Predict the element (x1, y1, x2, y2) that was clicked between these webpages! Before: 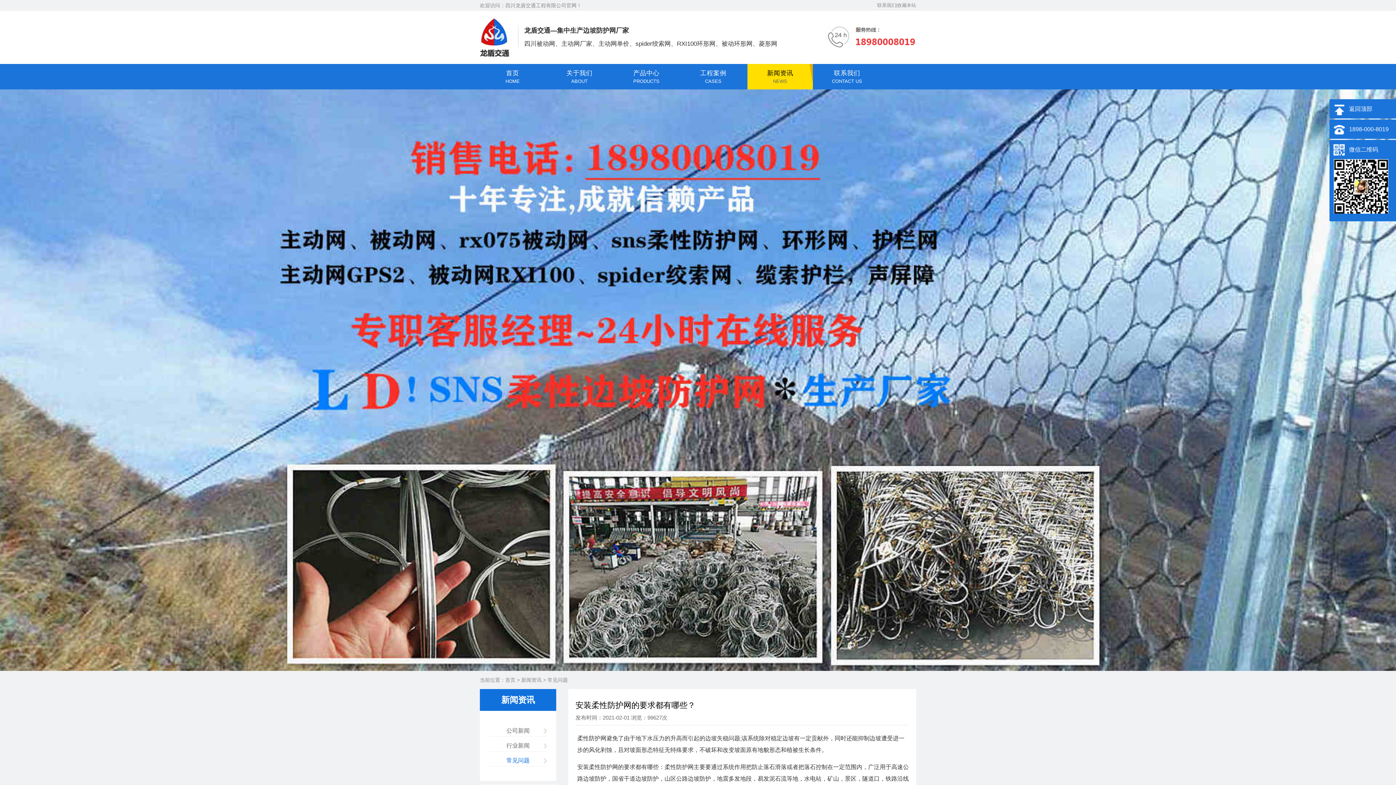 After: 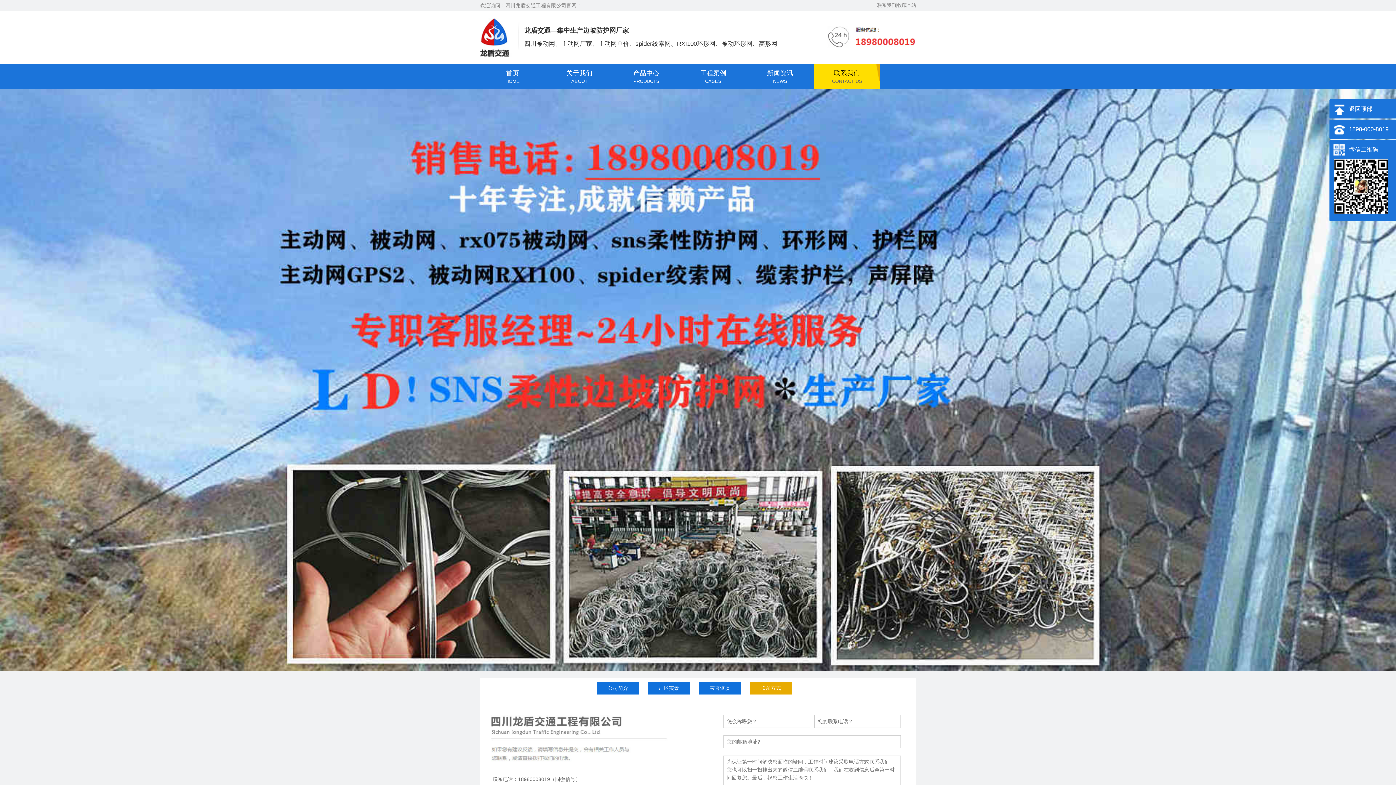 Action: bbox: (814, 64, 880, 89) label: 联系我们

CONTACT US